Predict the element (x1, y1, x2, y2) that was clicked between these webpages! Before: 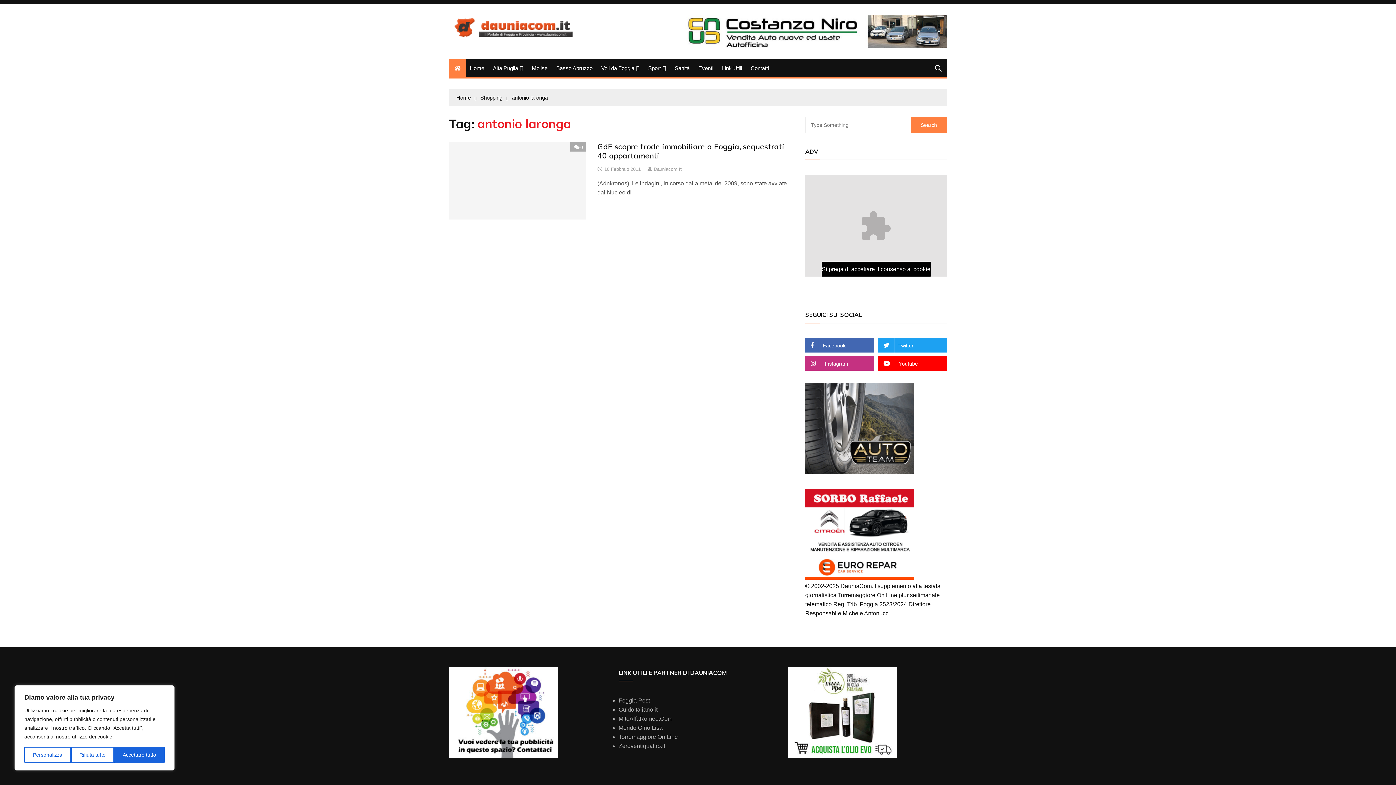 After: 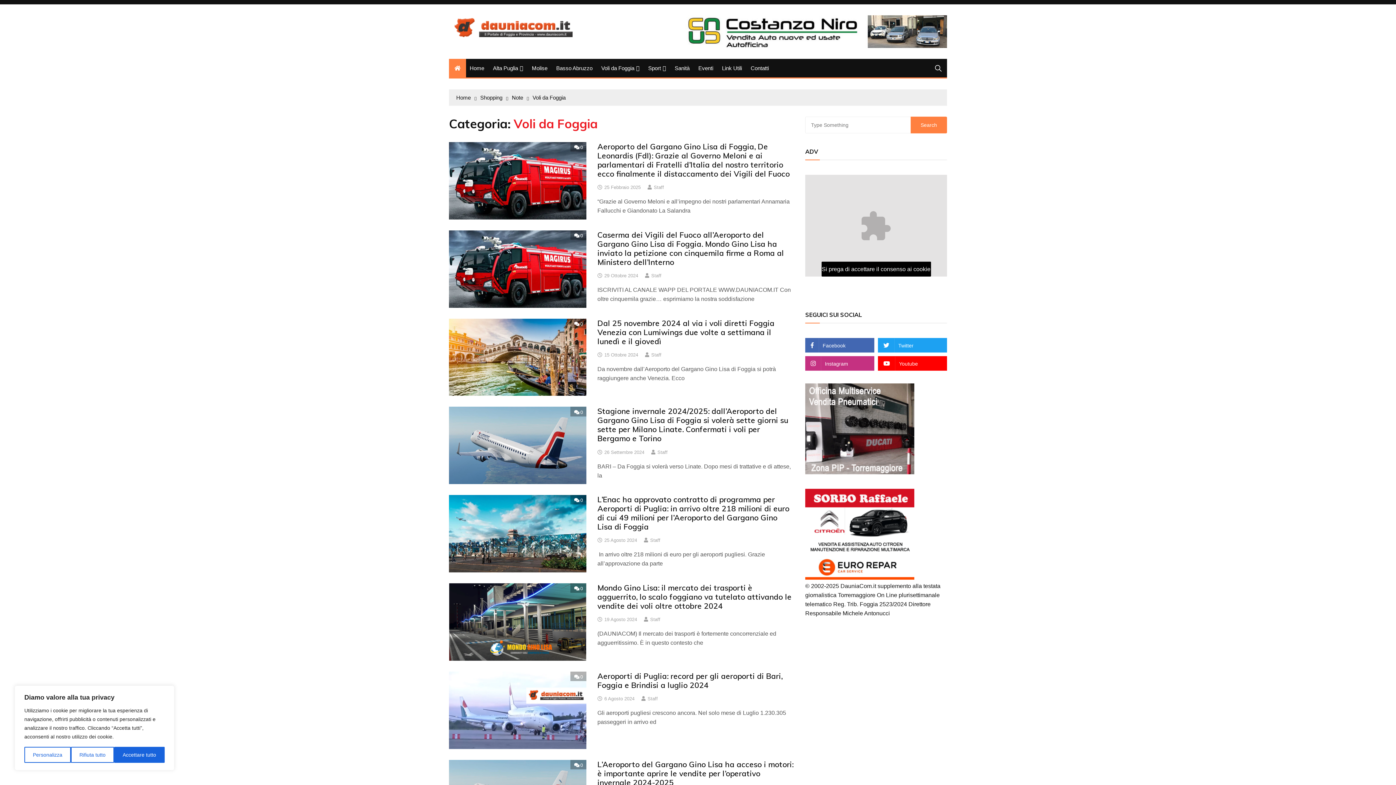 Action: bbox: (597, 58, 643, 77) label: Voli da Foggia